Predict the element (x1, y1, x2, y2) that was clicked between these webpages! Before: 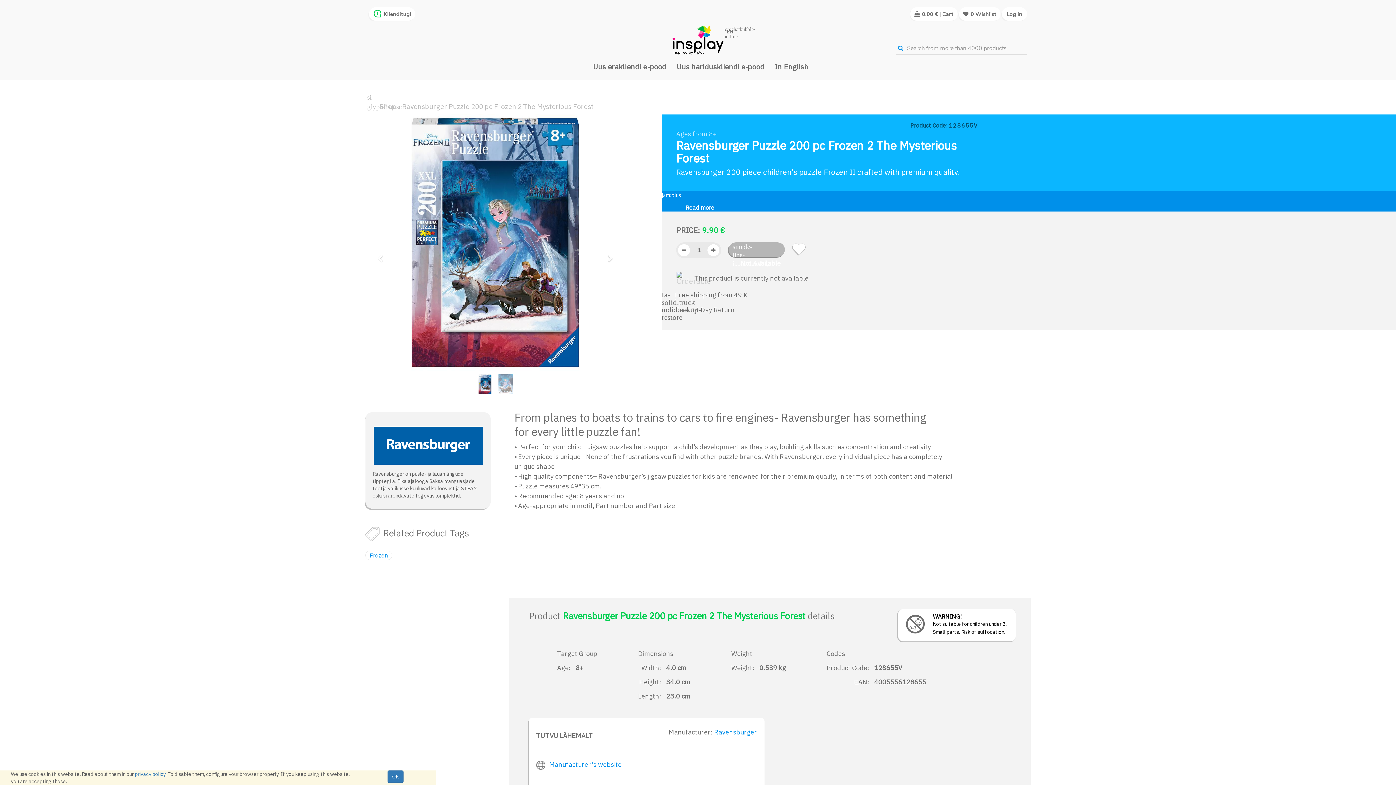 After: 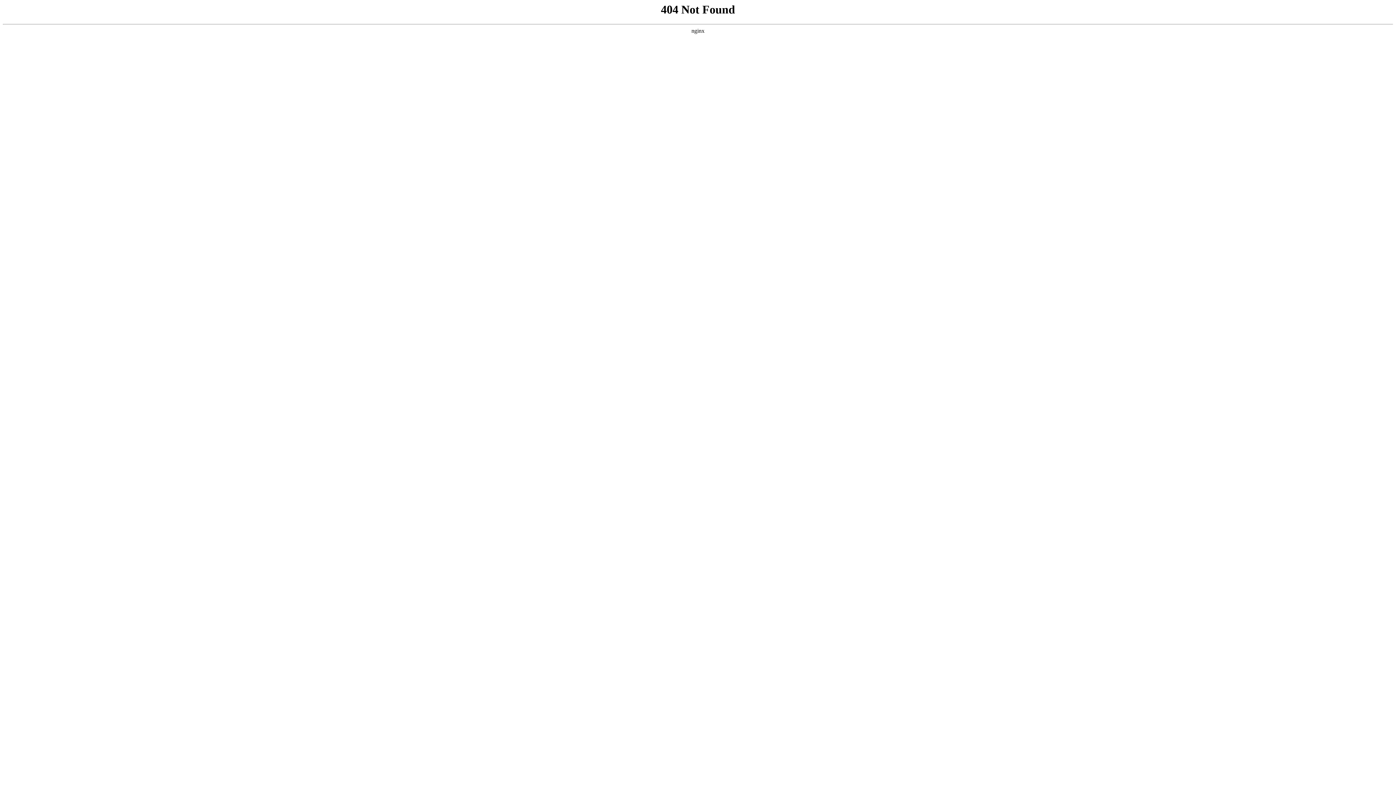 Action: bbox: (134, 771, 165, 777) label: privacy policy